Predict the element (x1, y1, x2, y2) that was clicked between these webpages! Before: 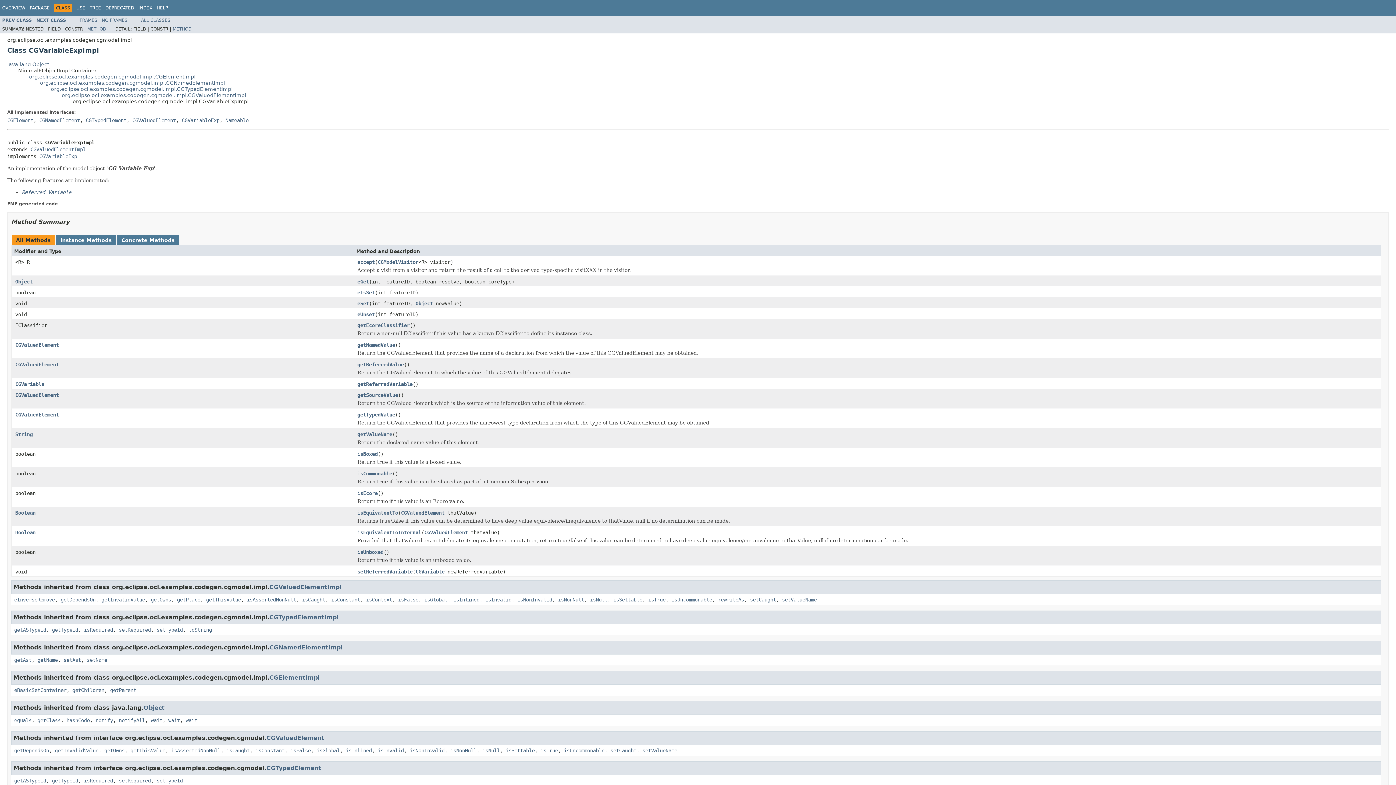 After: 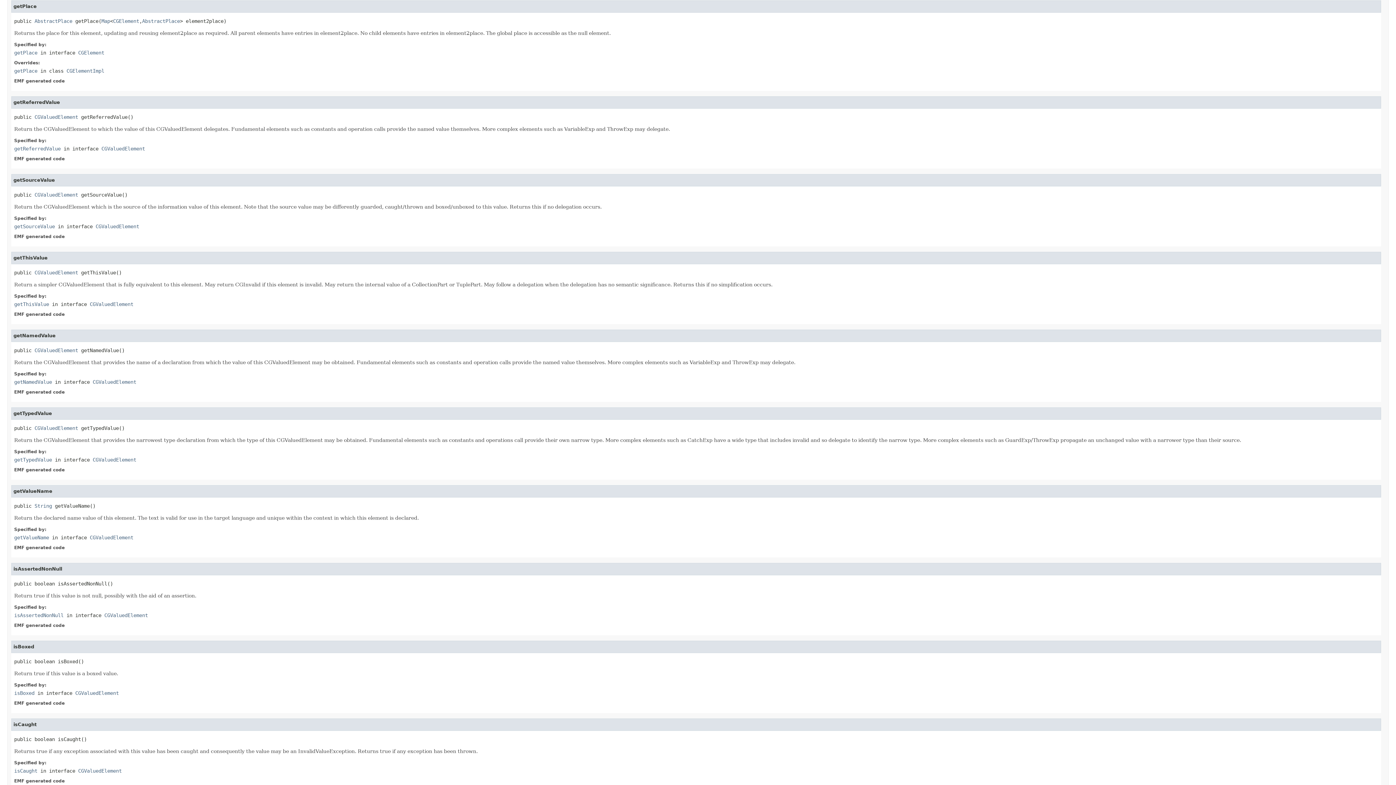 Action: label: getPlace bbox: (177, 596, 200, 602)